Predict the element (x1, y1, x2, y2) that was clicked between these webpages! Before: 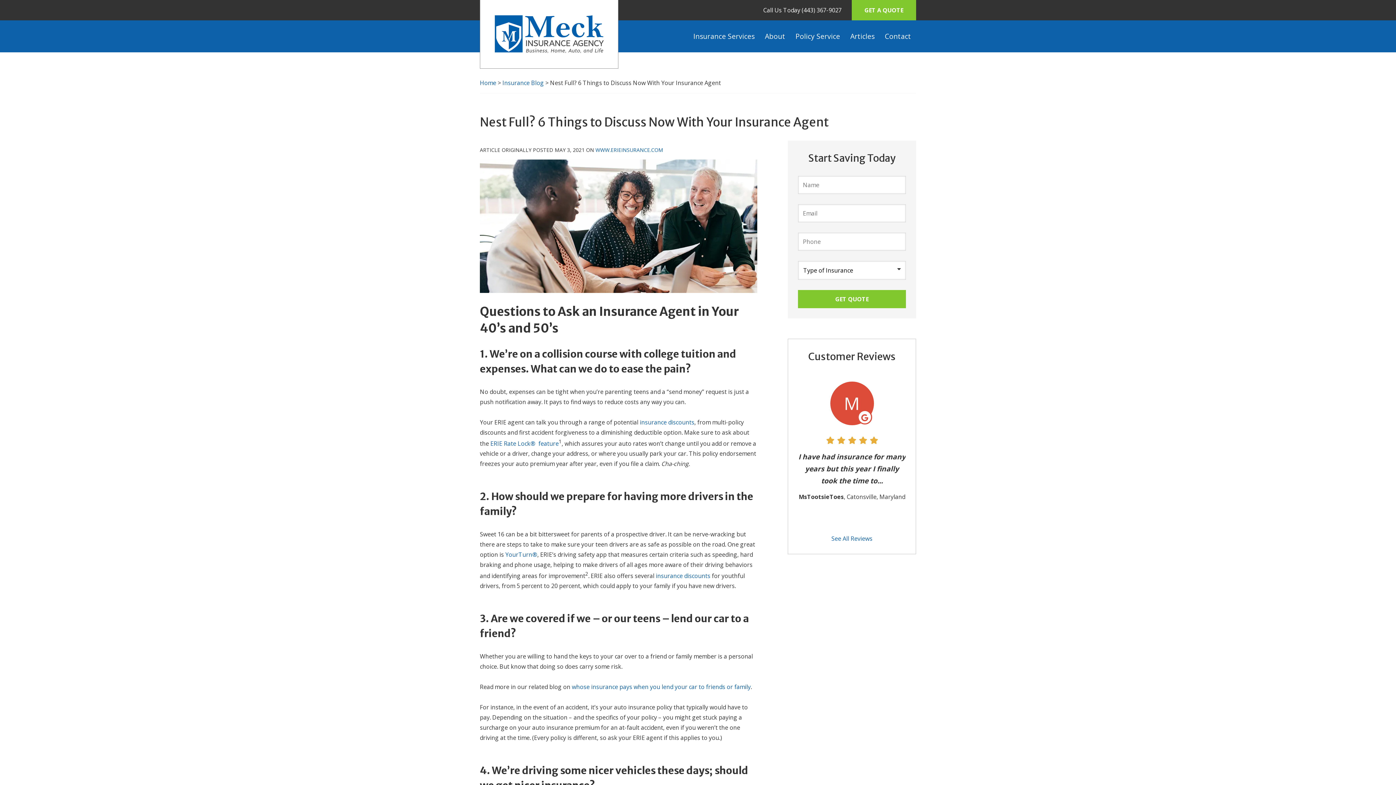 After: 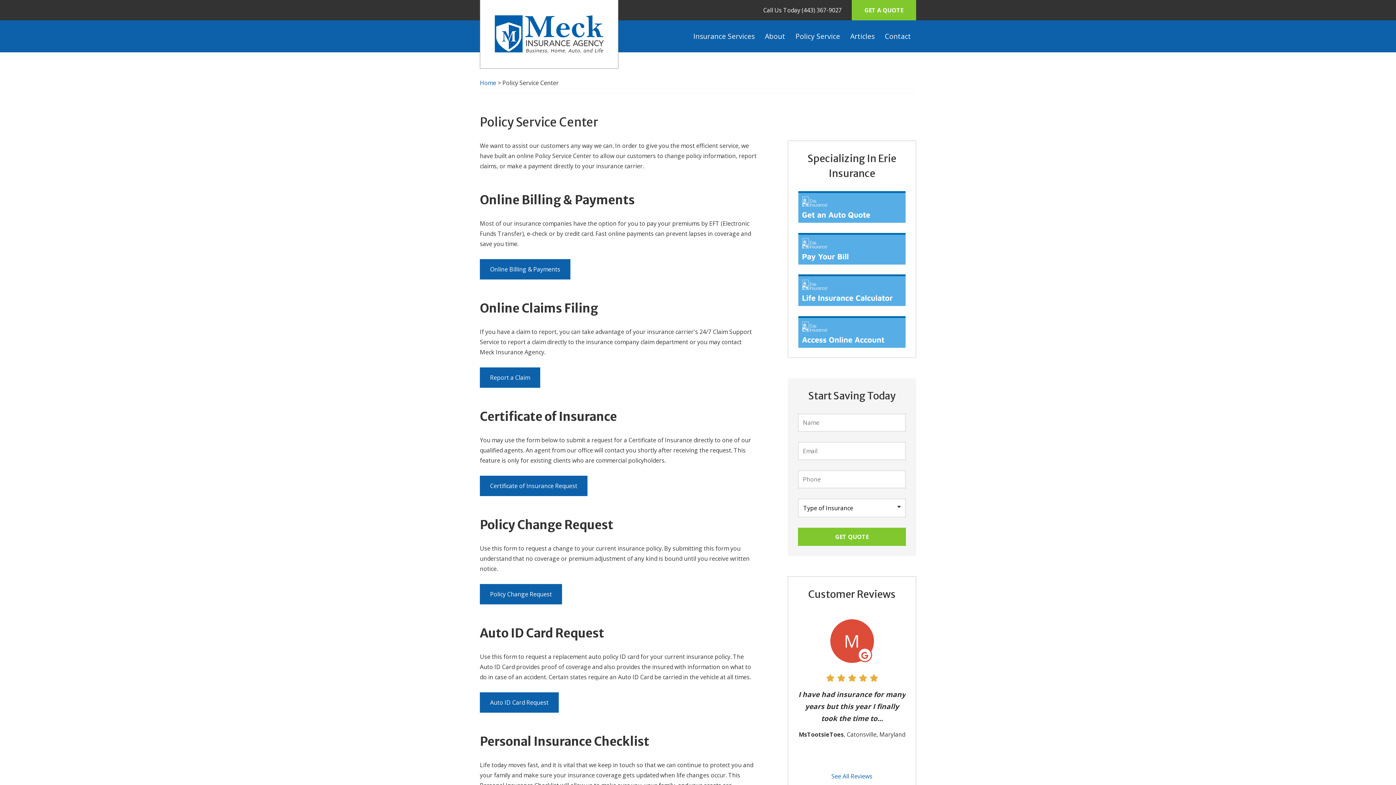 Action: bbox: (790, 25, 845, 47) label: Policy Service